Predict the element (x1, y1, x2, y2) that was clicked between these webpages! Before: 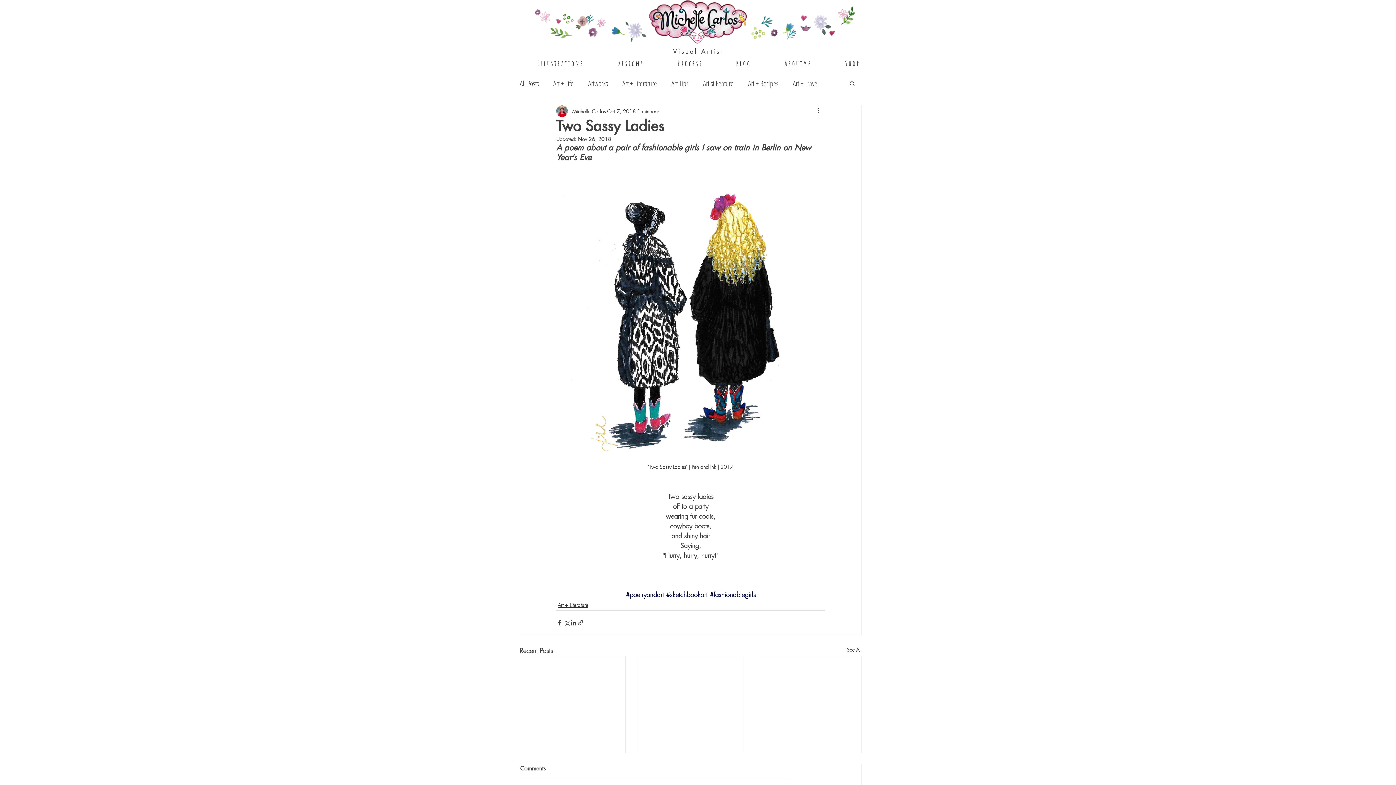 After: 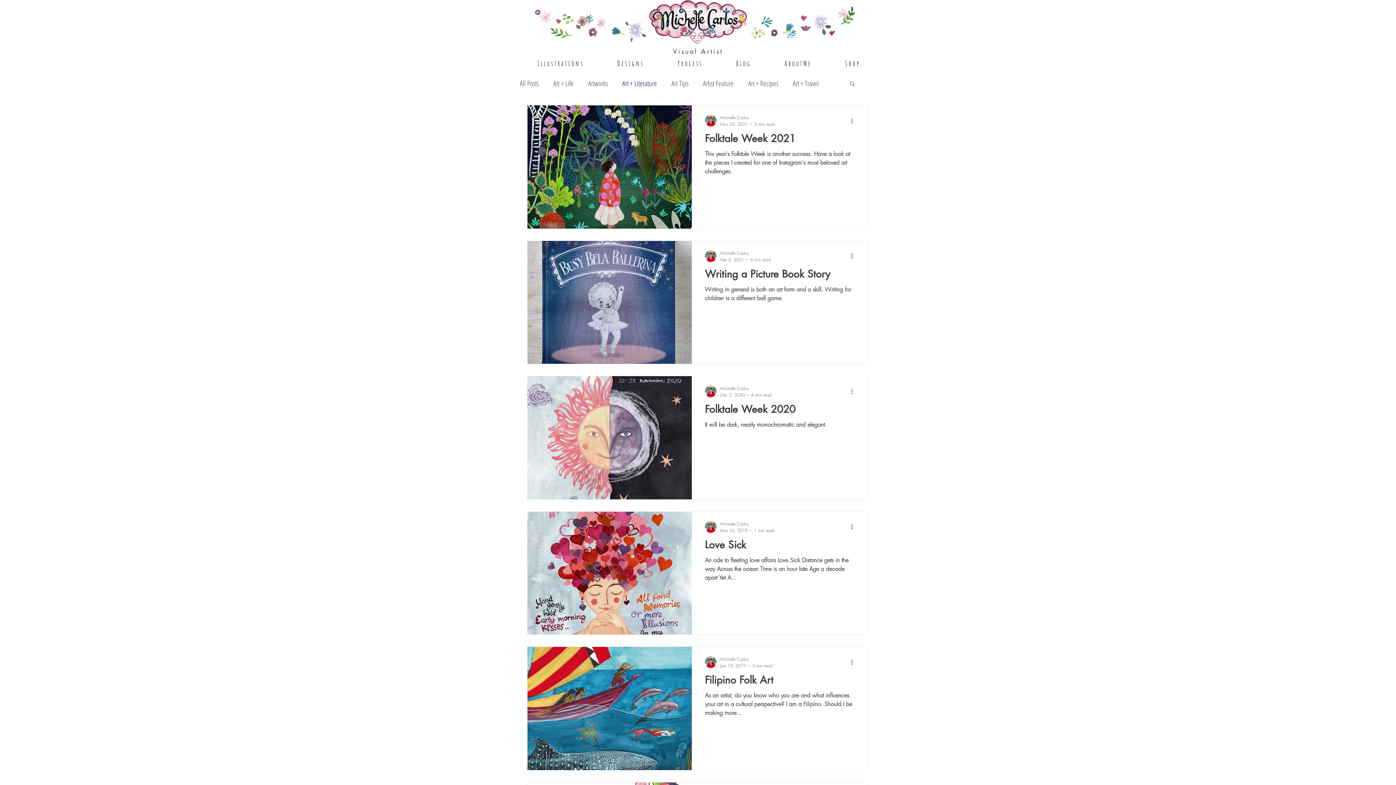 Action: bbox: (622, 78, 657, 87) label: Art + Literature